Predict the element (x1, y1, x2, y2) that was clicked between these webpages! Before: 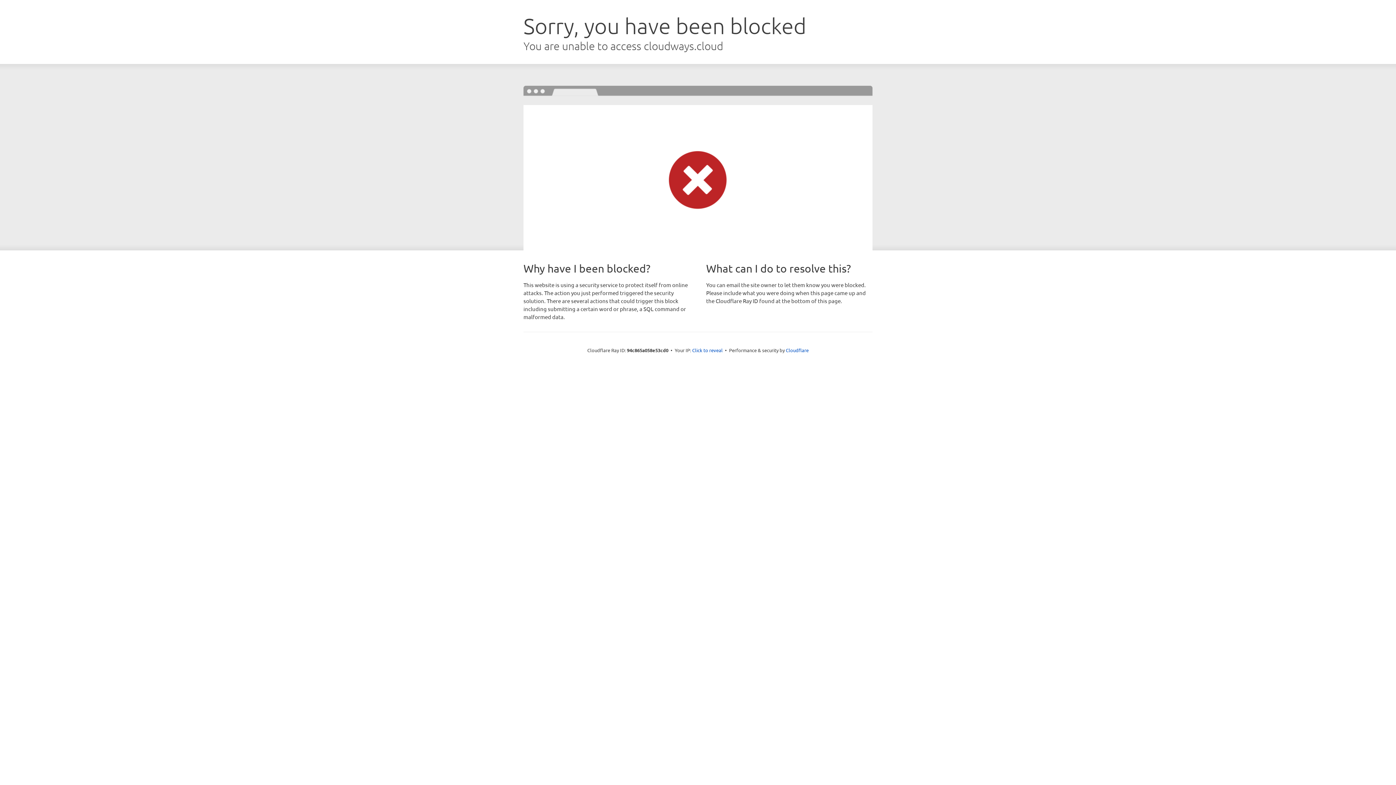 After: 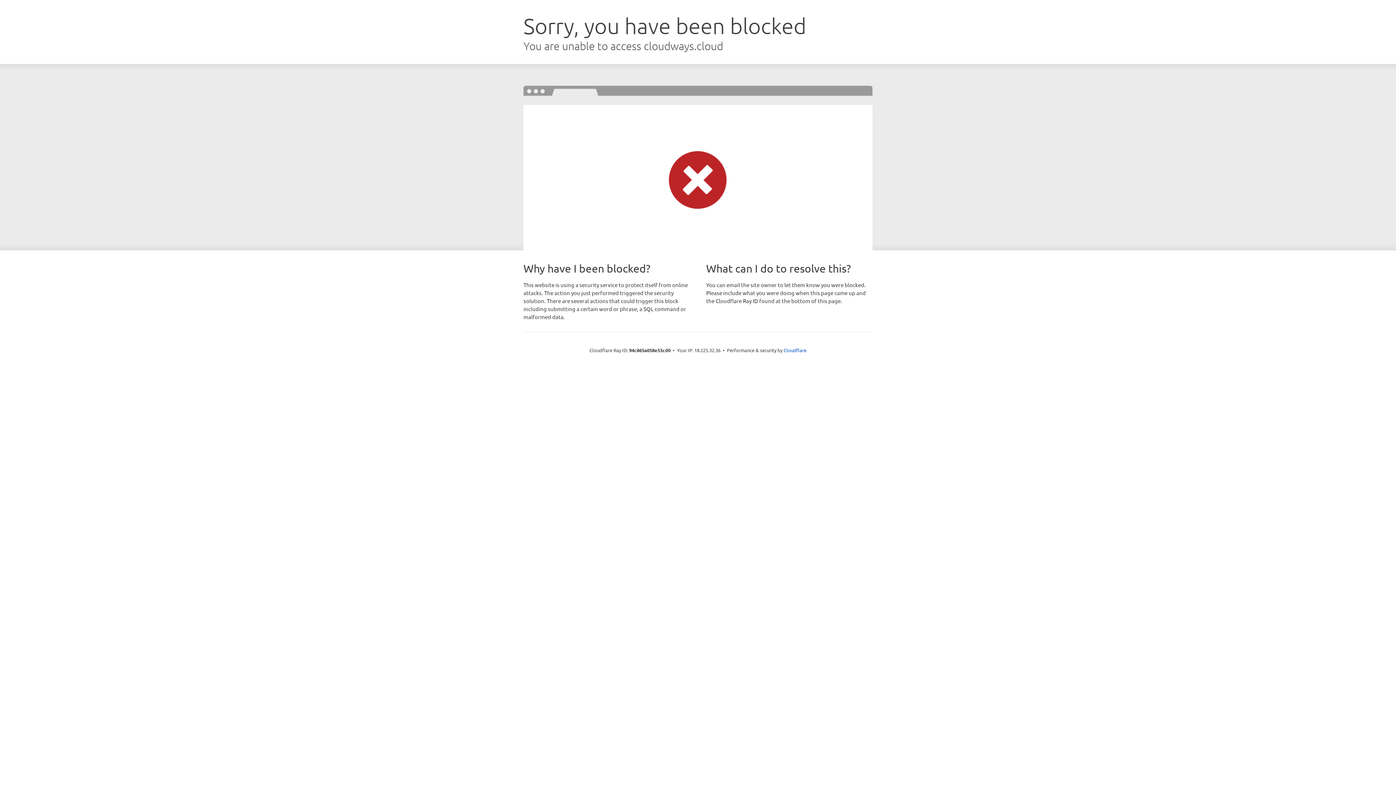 Action: bbox: (692, 346, 722, 353) label: Click to reveal